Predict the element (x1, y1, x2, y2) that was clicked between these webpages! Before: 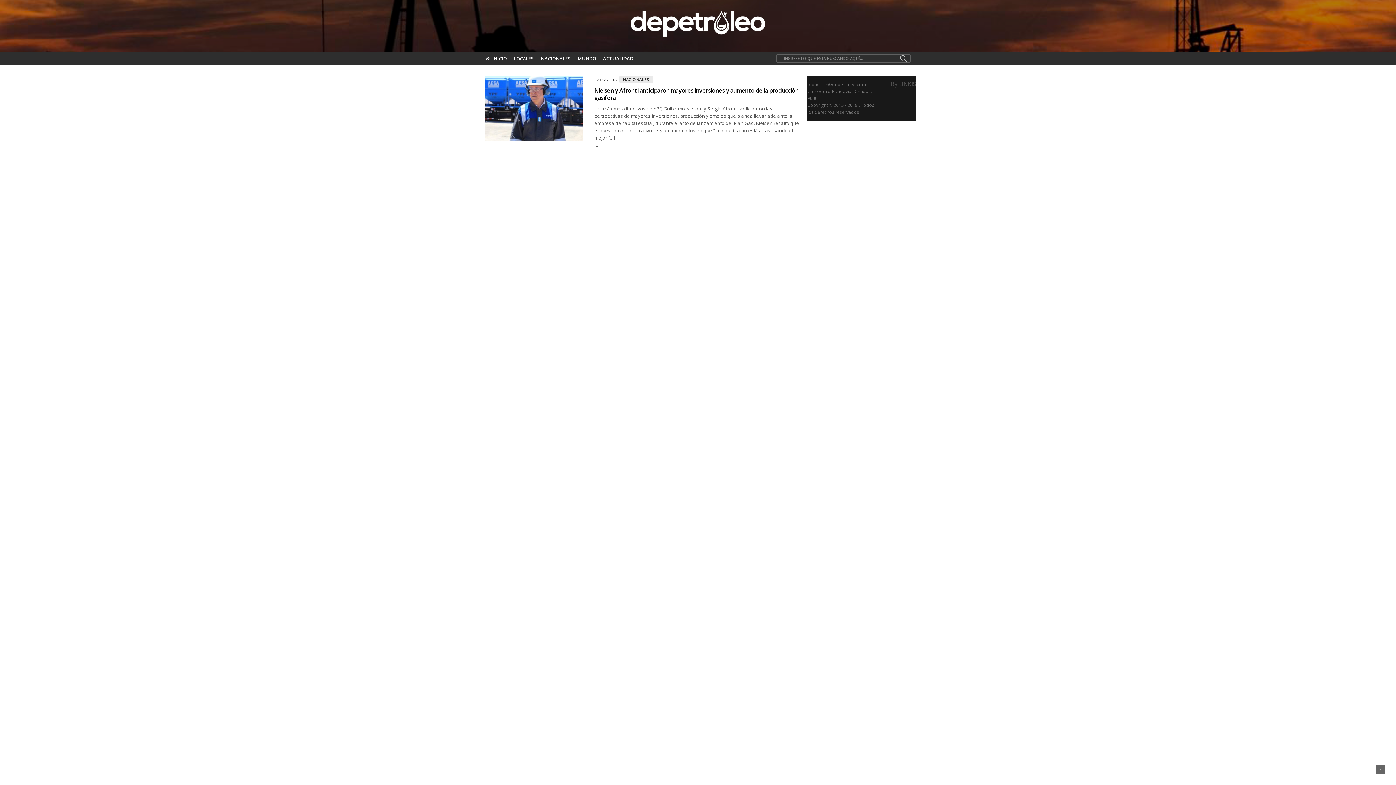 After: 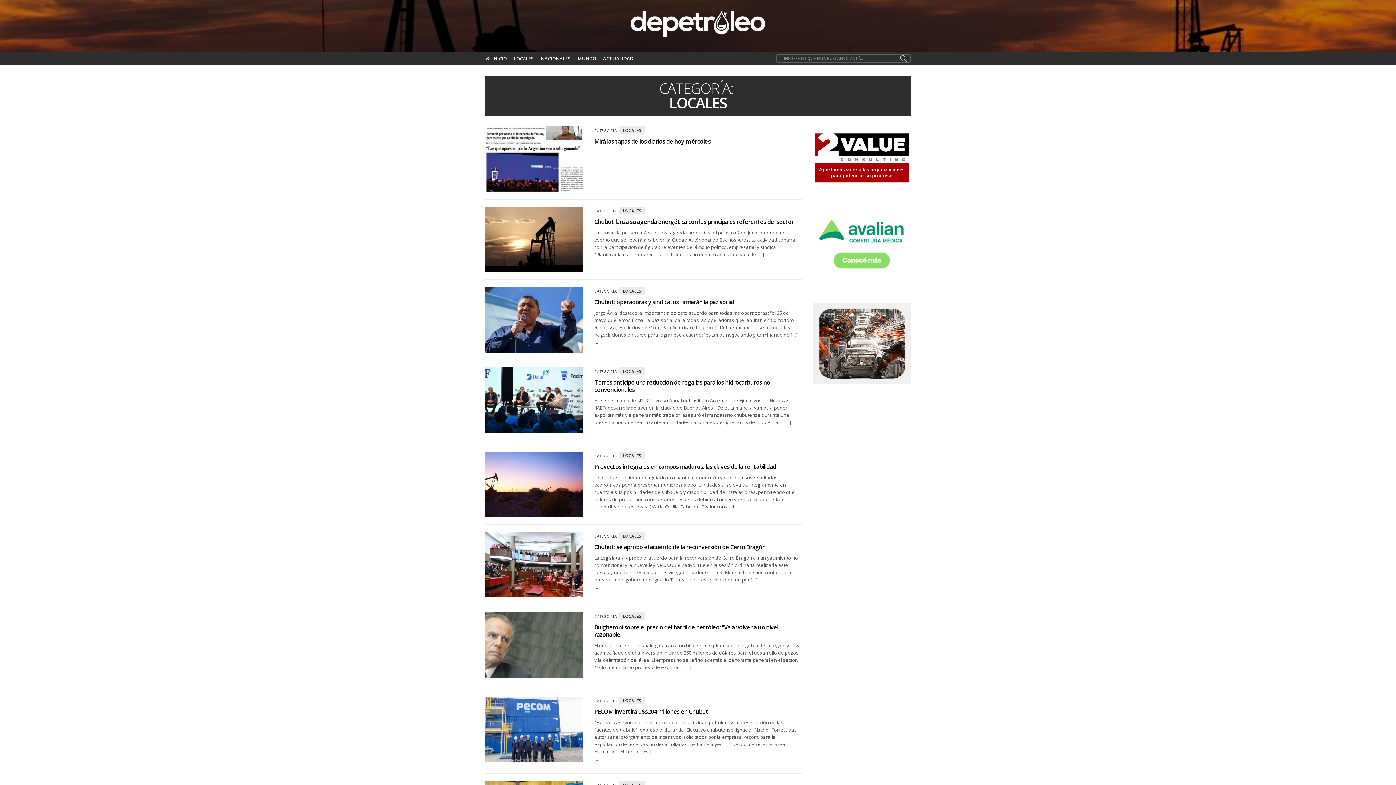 Action: label: LOCALES bbox: (513, 55, 534, 61)